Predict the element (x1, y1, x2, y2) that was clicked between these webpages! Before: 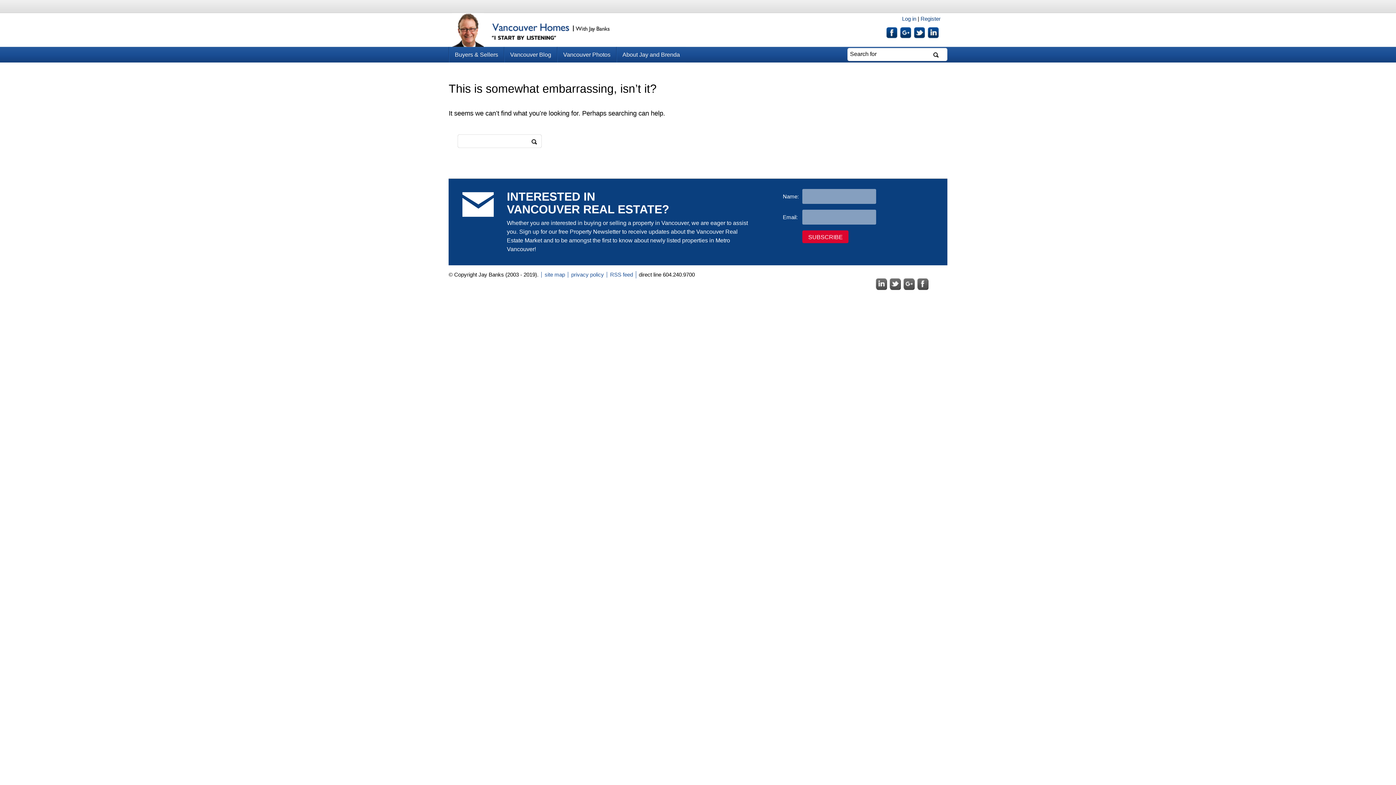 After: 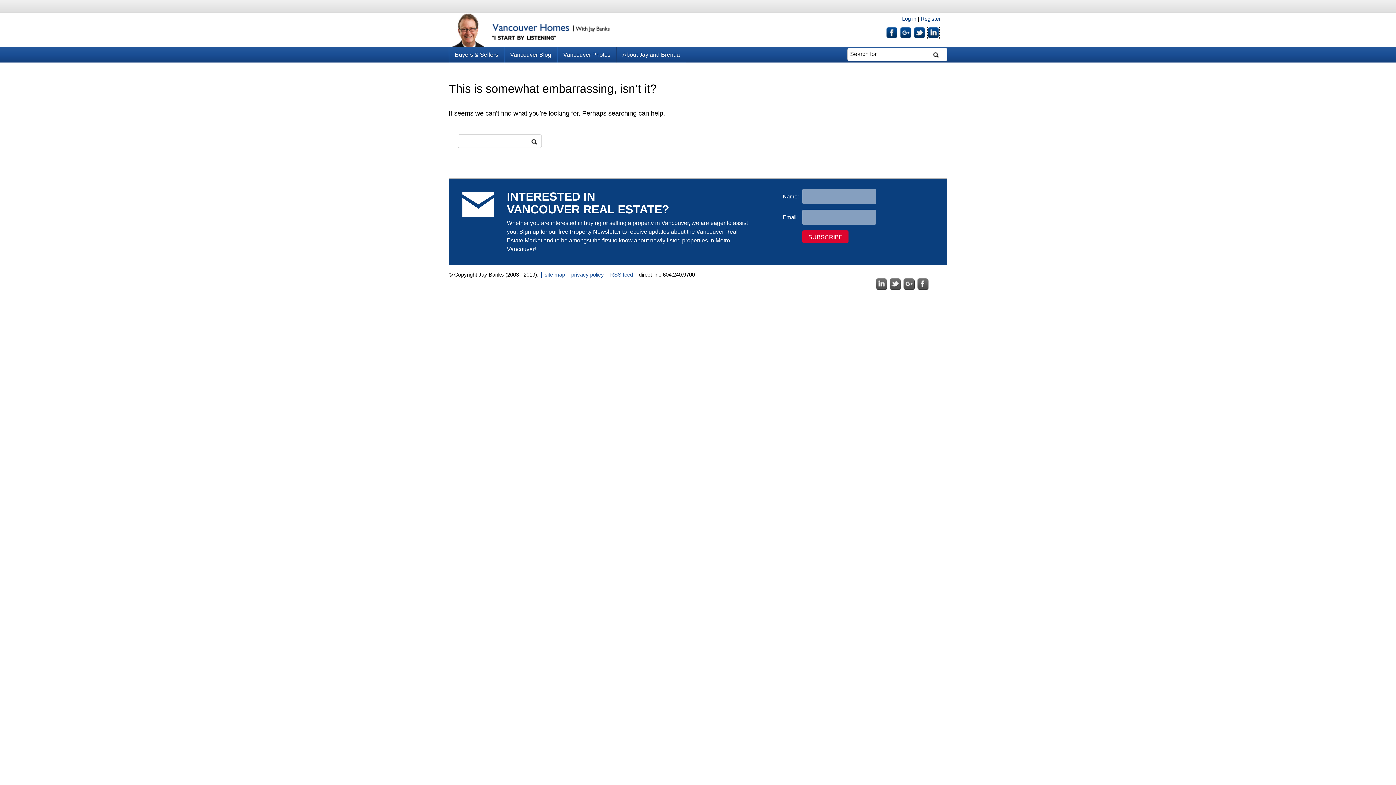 Action: bbox: (928, 27, 939, 39)